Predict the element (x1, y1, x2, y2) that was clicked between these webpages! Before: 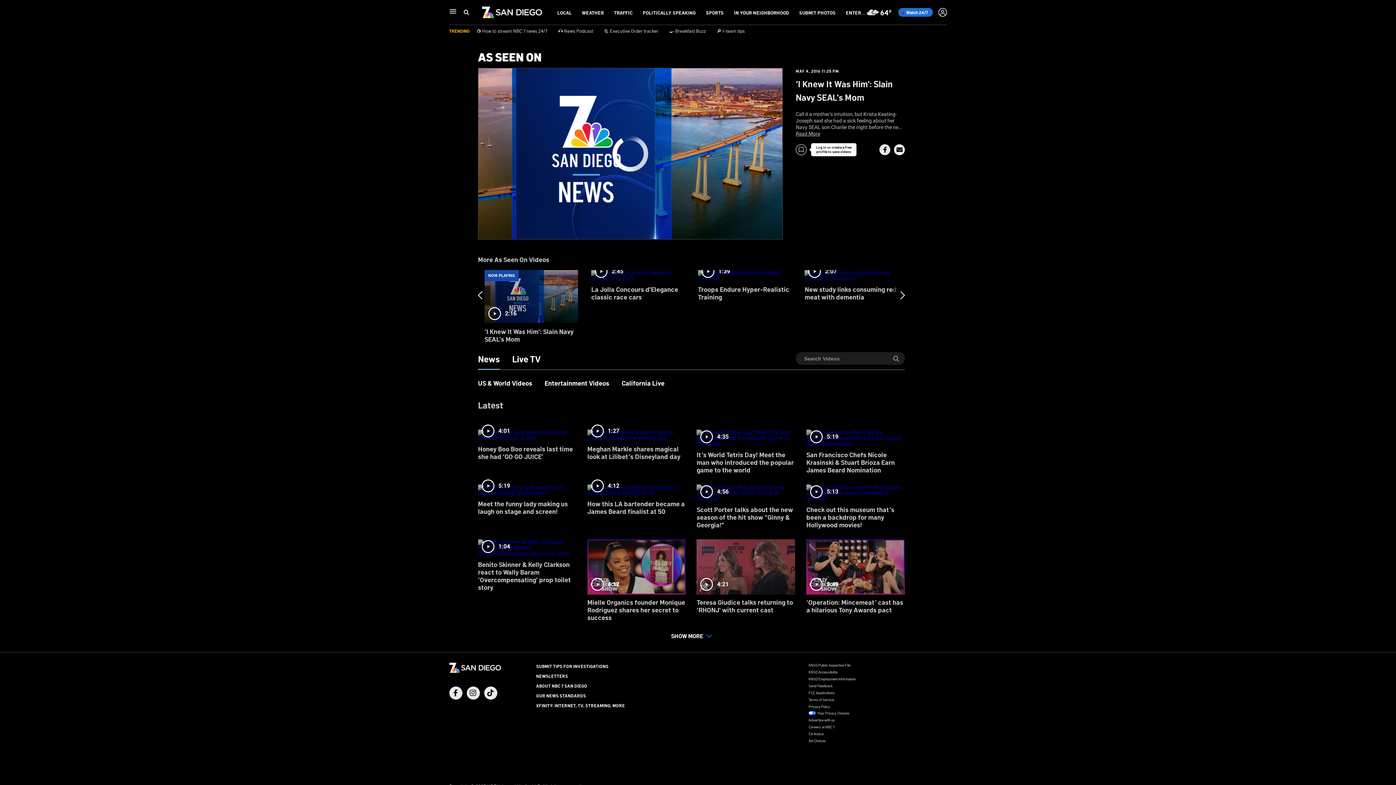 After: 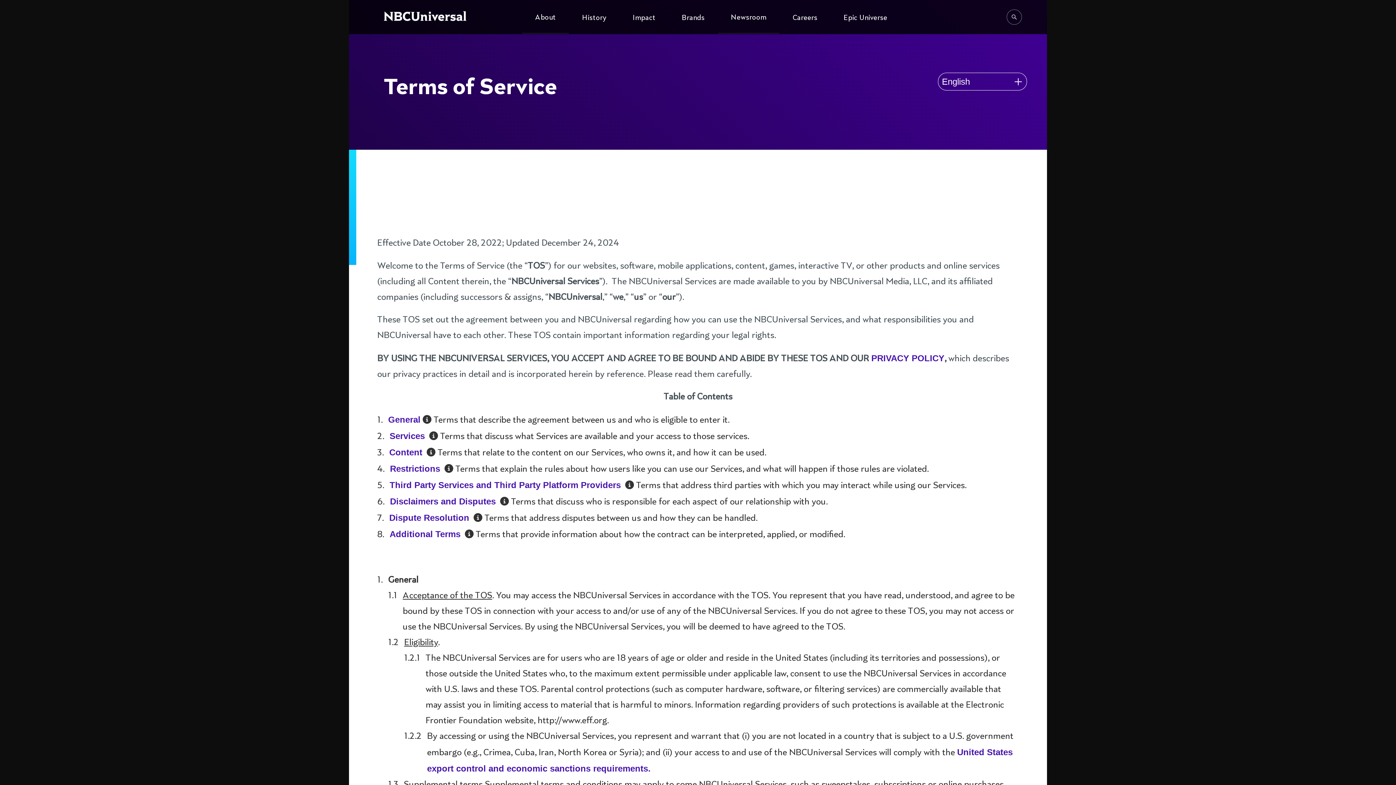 Action: label: Terms of Service bbox: (808, 697, 834, 702)